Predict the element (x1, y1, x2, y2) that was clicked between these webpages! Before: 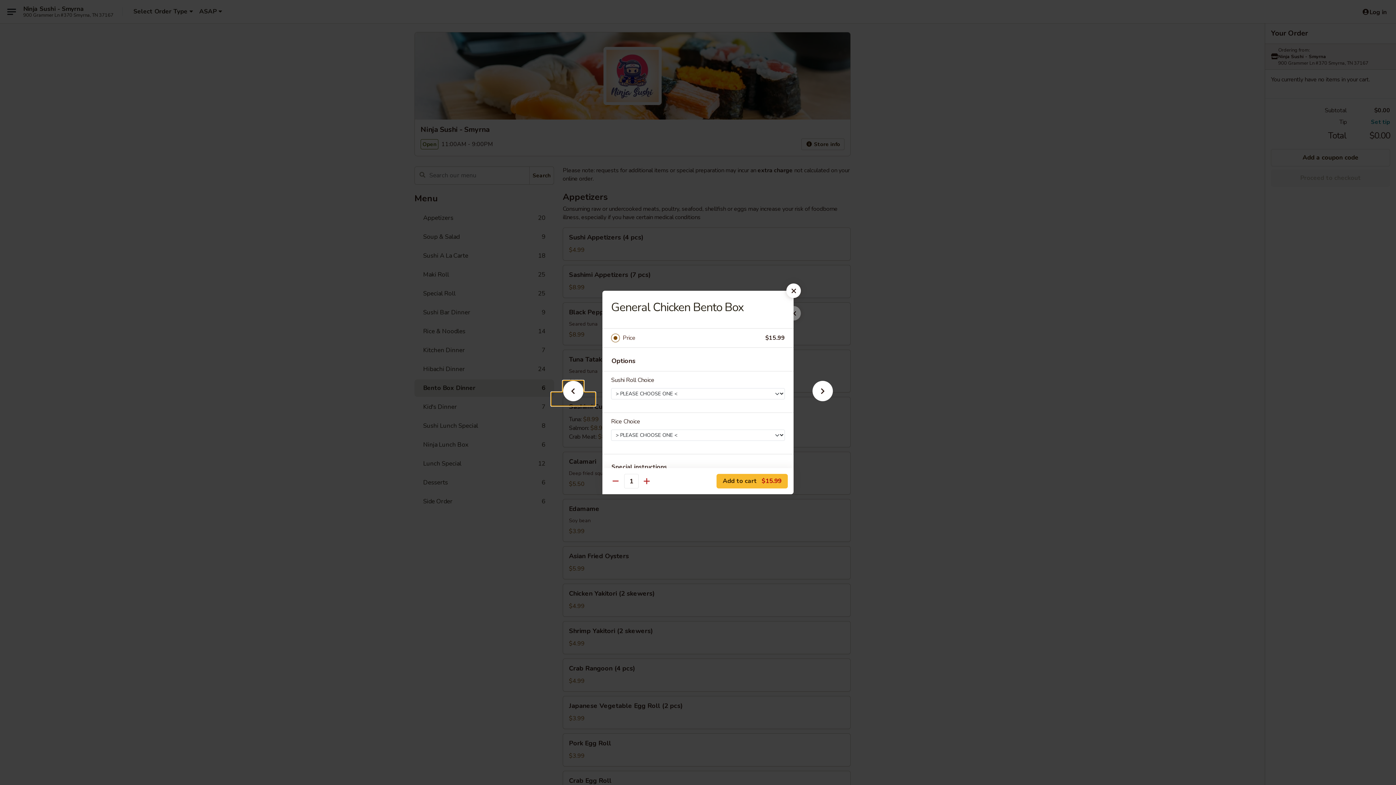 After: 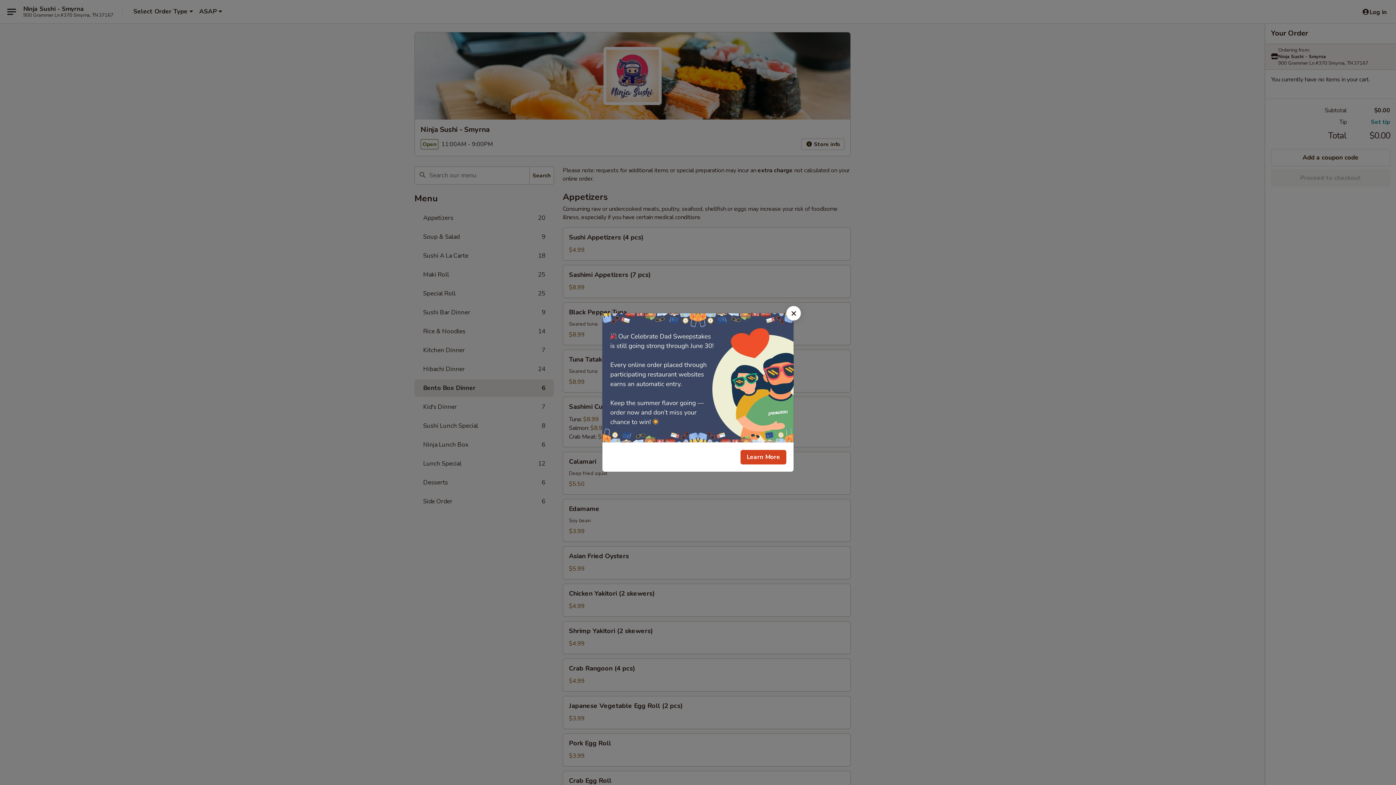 Action: bbox: (786, 283, 801, 298)